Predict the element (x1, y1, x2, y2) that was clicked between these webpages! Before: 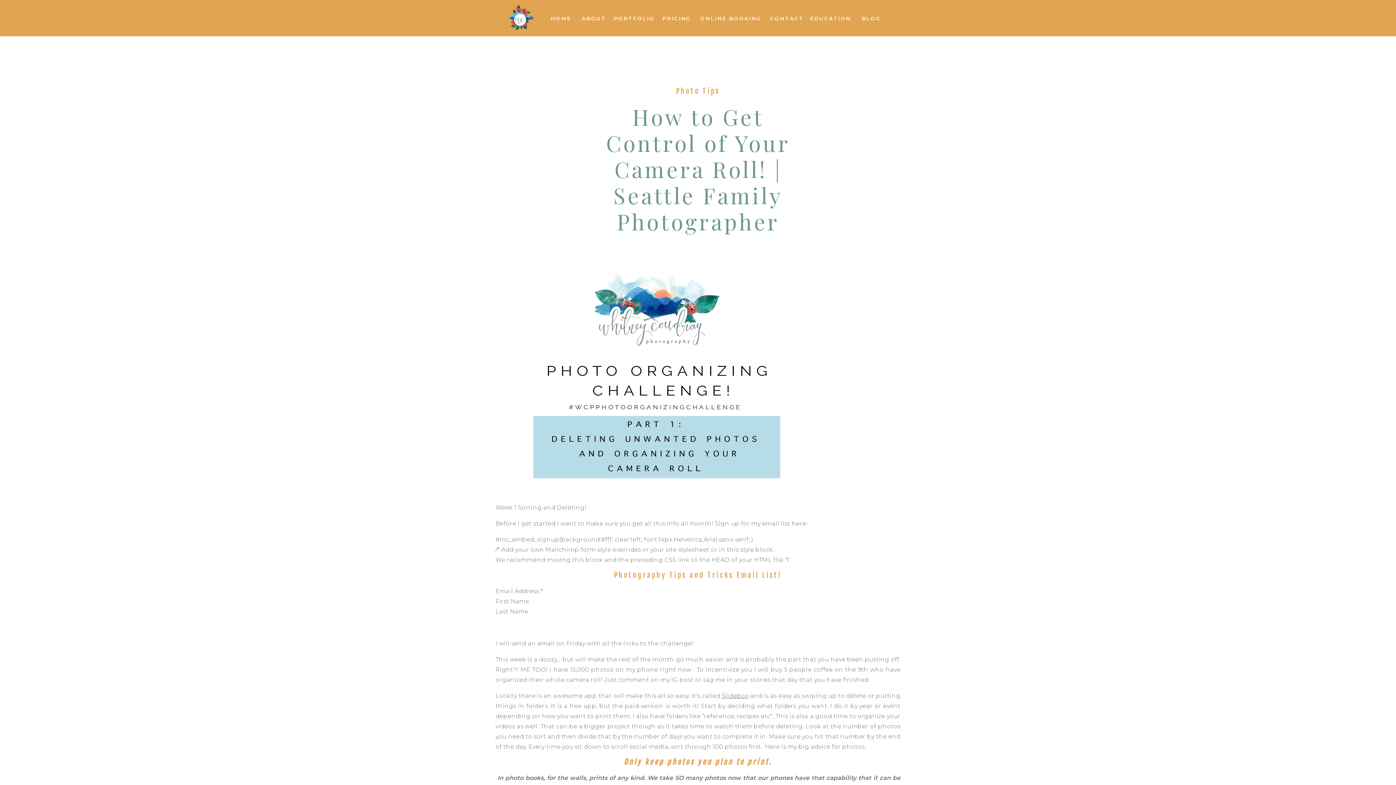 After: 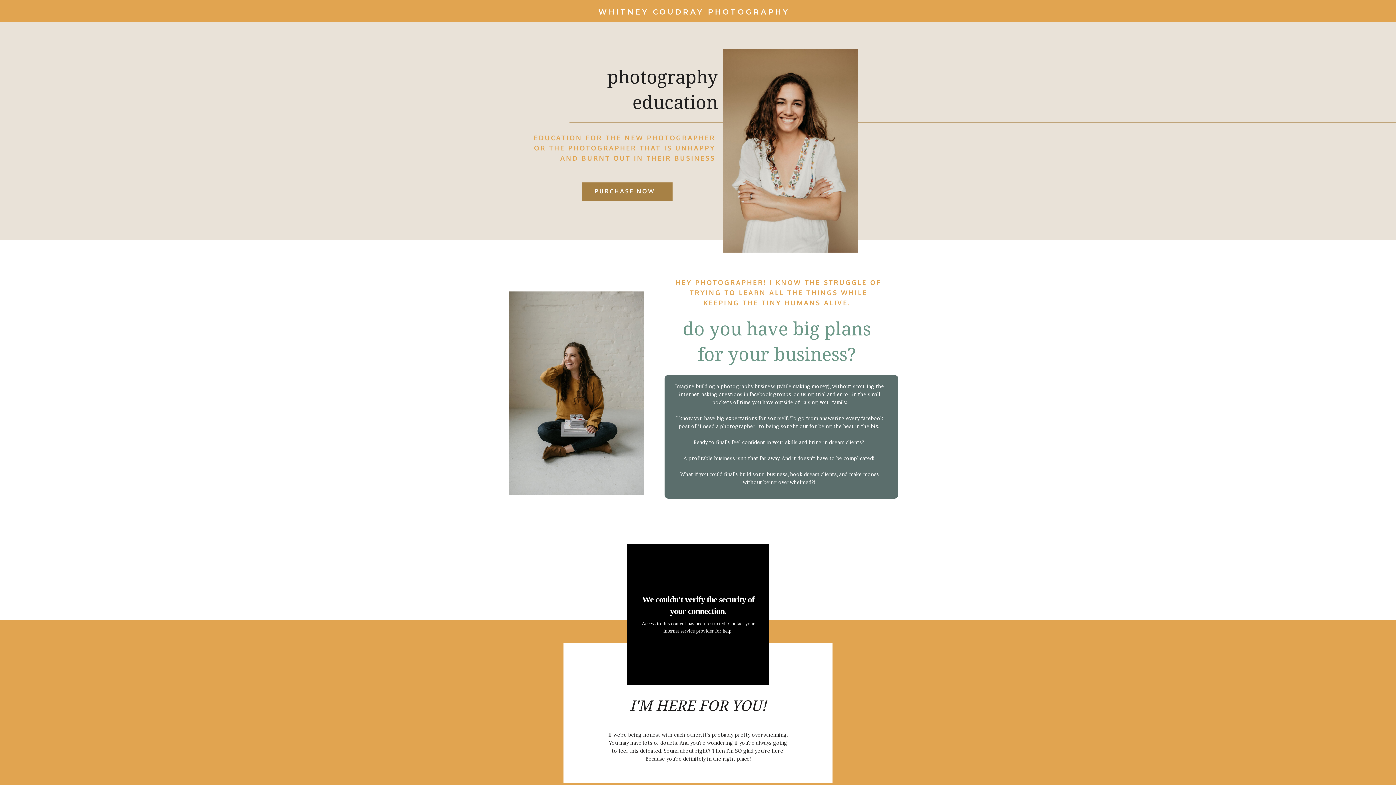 Action: label: EDUCATION bbox: (810, 14, 854, 21)